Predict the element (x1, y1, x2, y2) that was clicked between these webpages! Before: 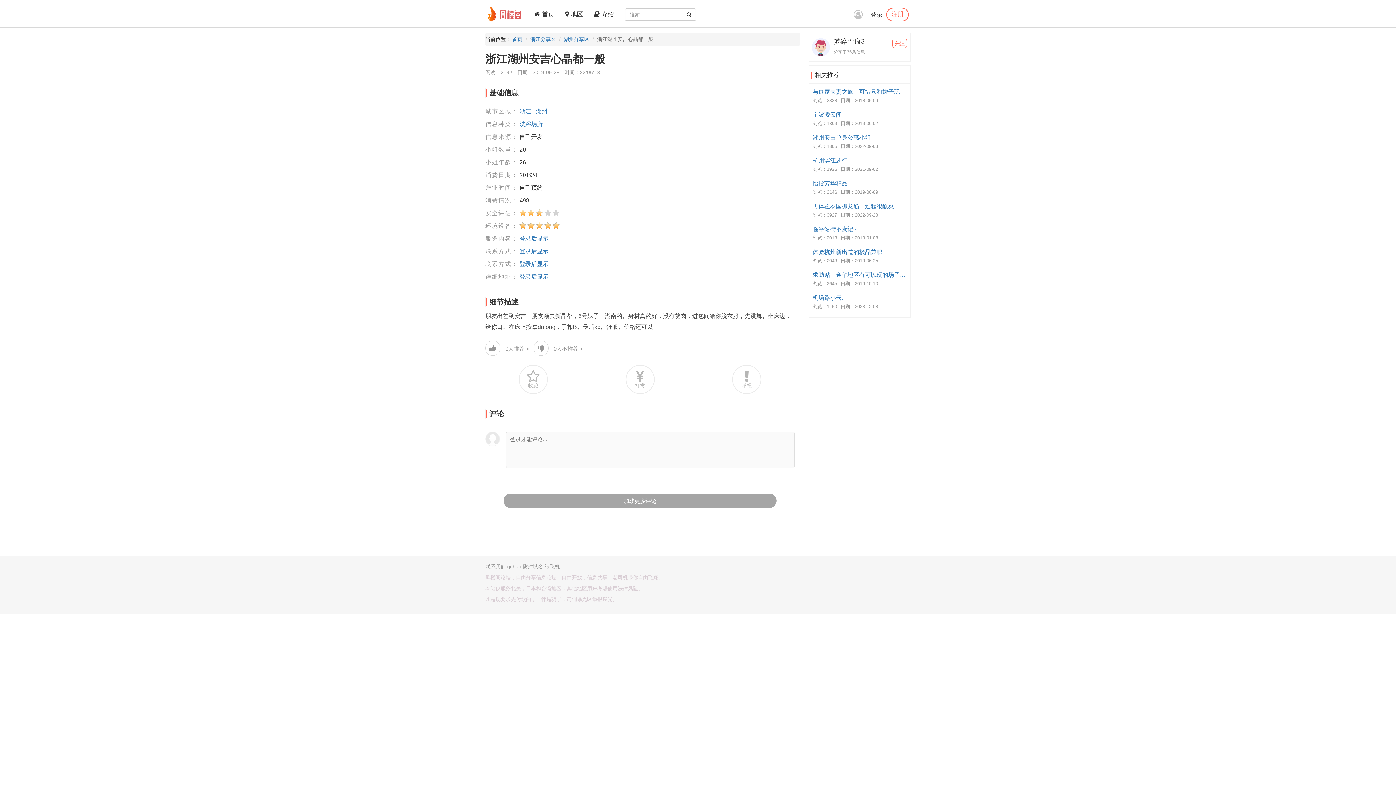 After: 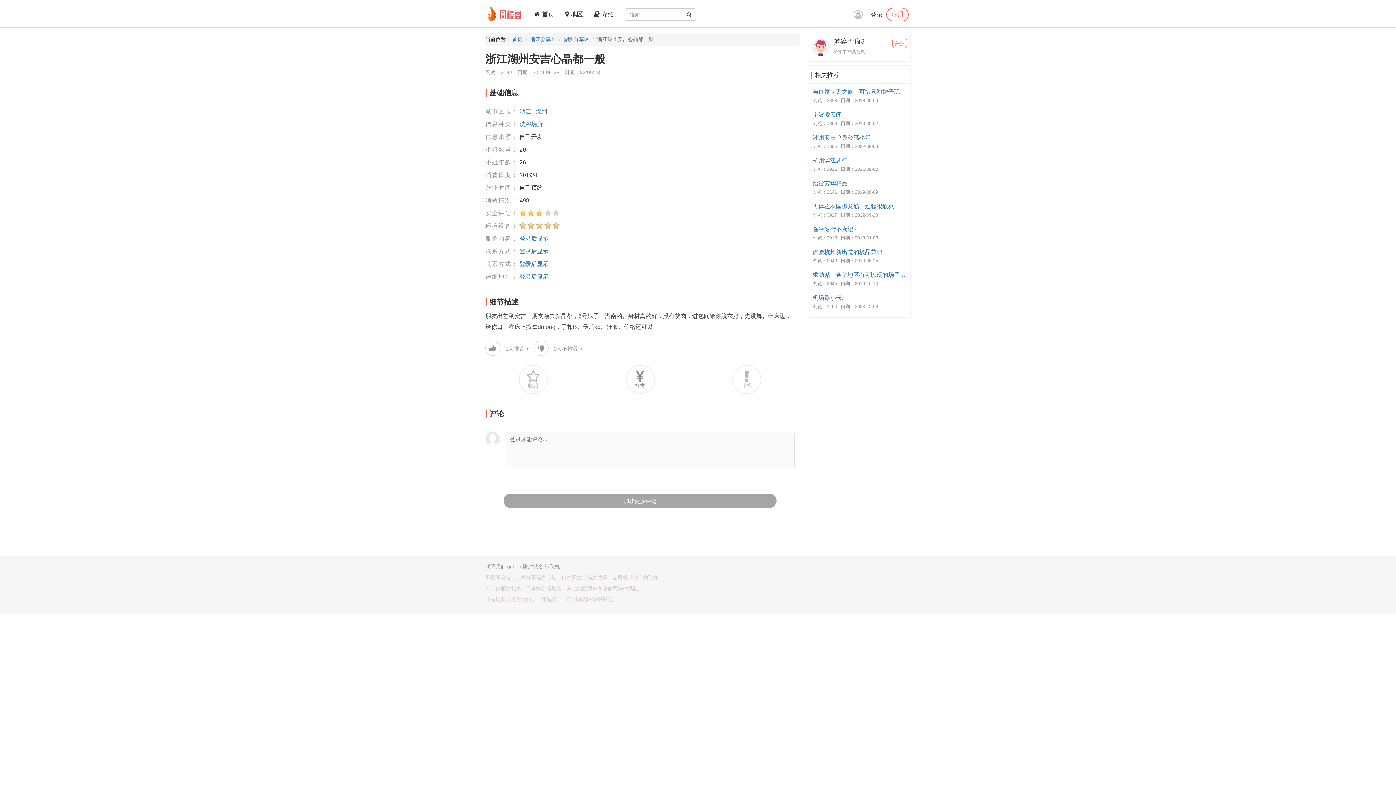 Action: bbox: (625, 366, 654, 395) label: 打赏